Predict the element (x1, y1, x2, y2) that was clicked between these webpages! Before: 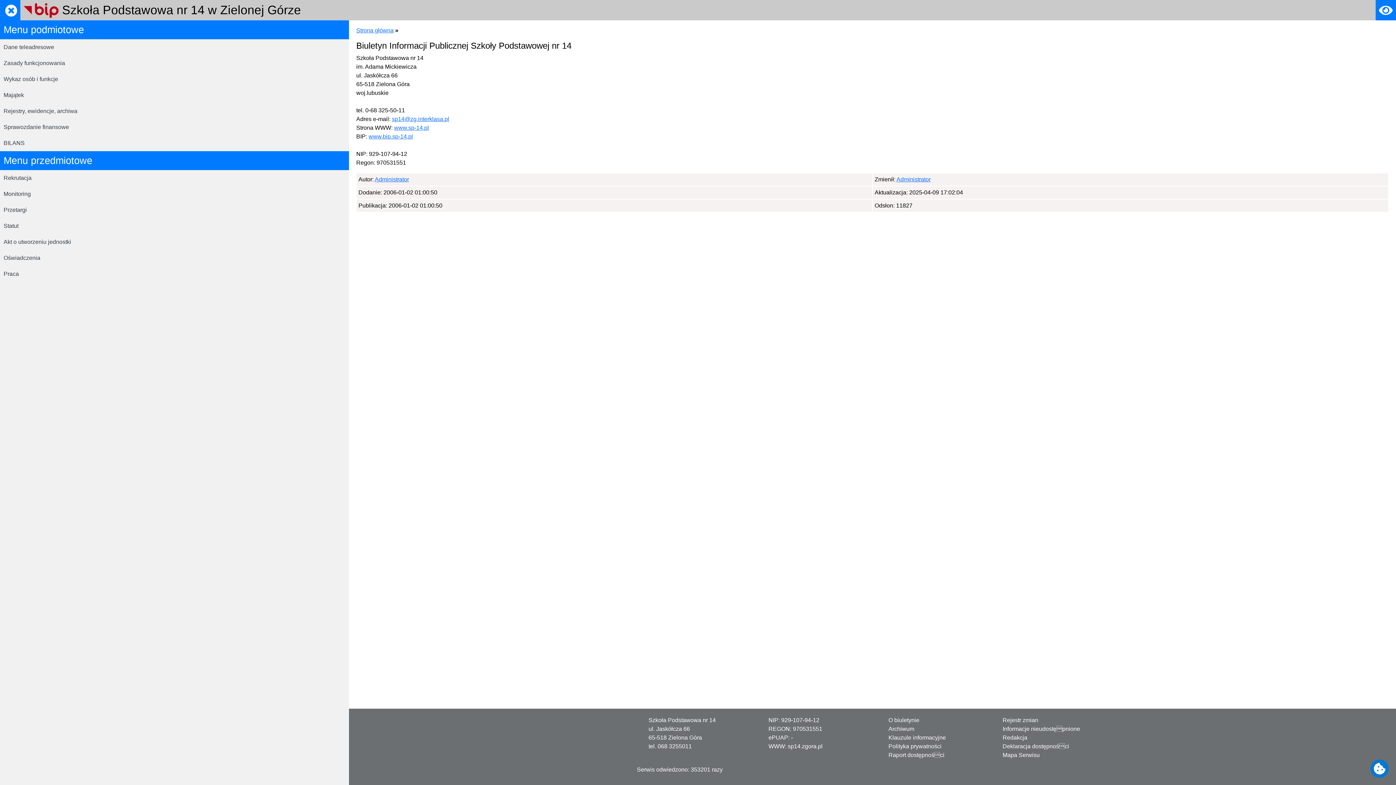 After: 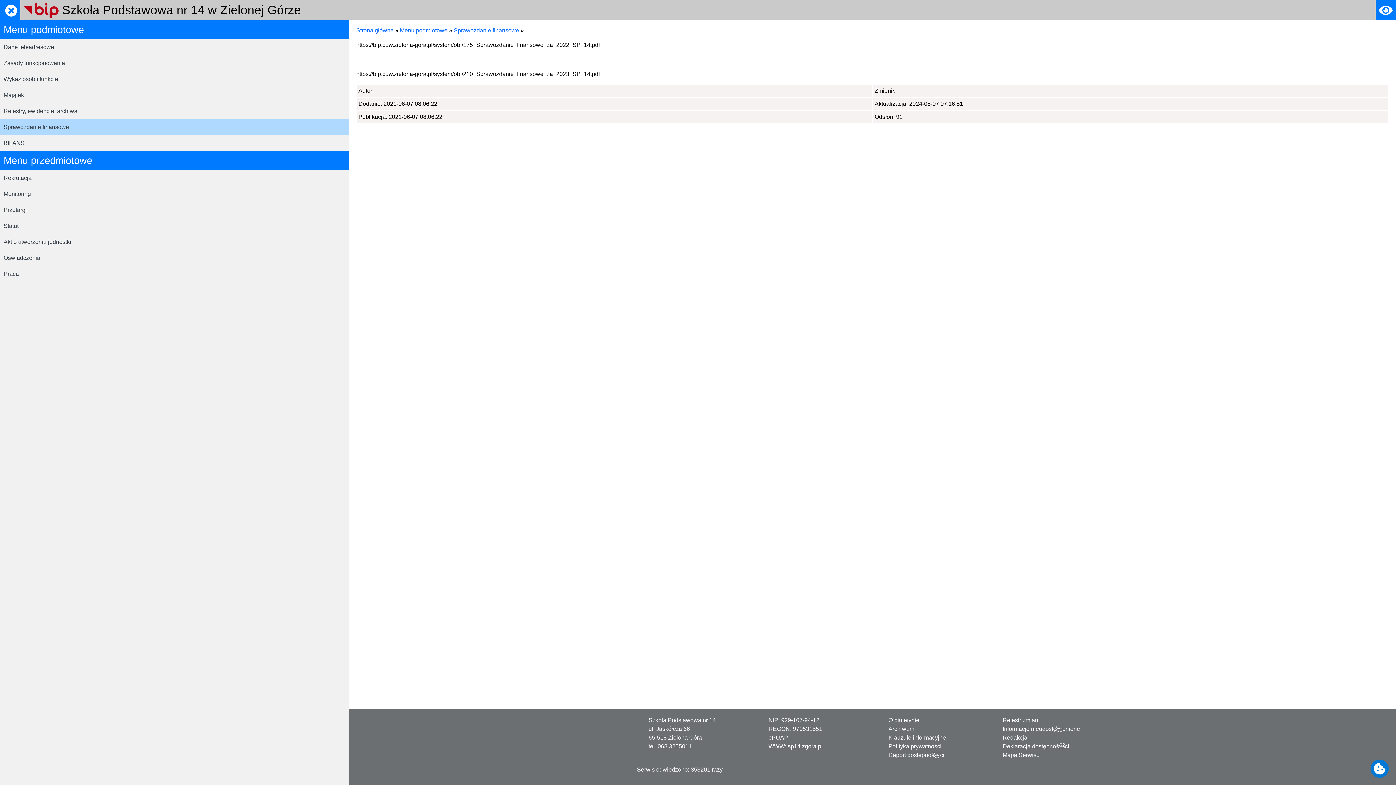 Action: bbox: (0, 119, 349, 135) label: Sprawozdanie finansowe